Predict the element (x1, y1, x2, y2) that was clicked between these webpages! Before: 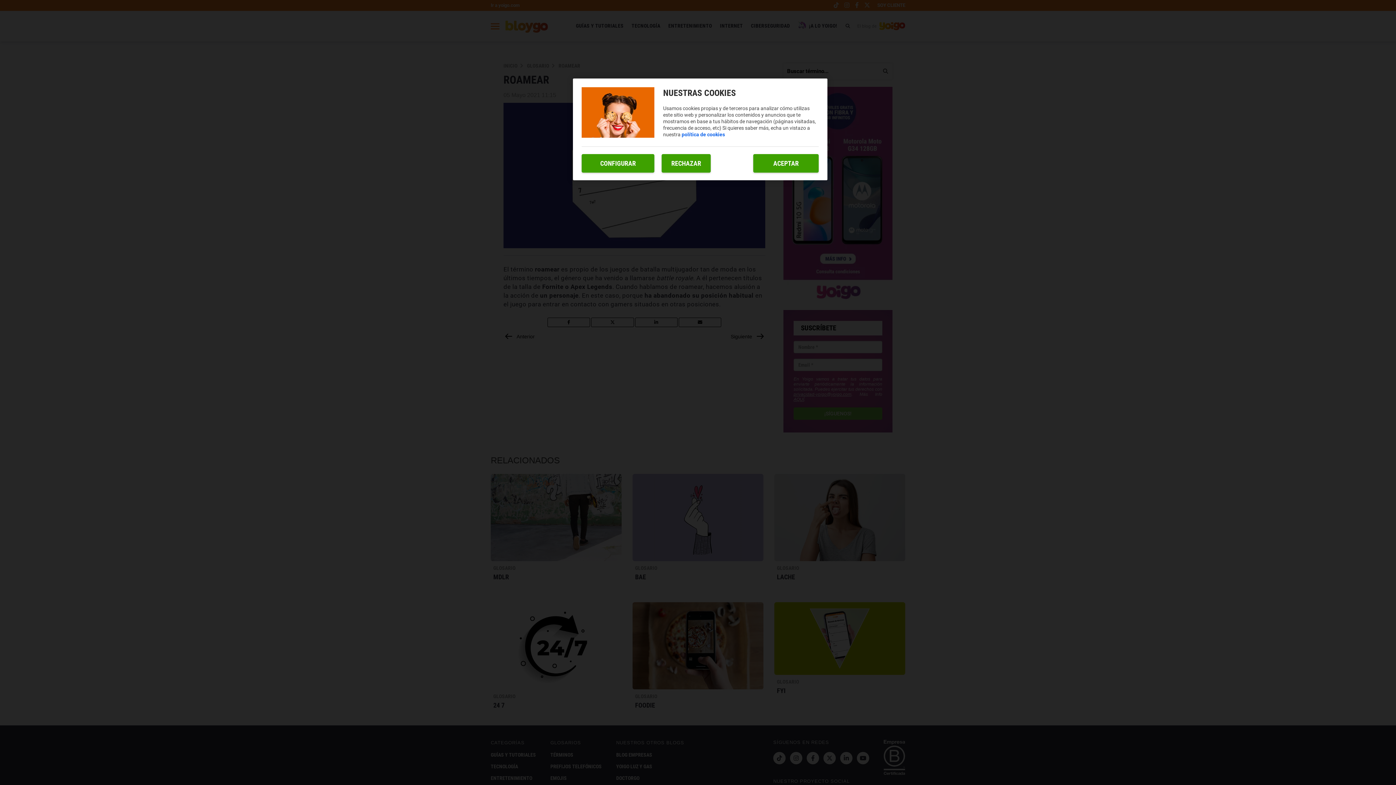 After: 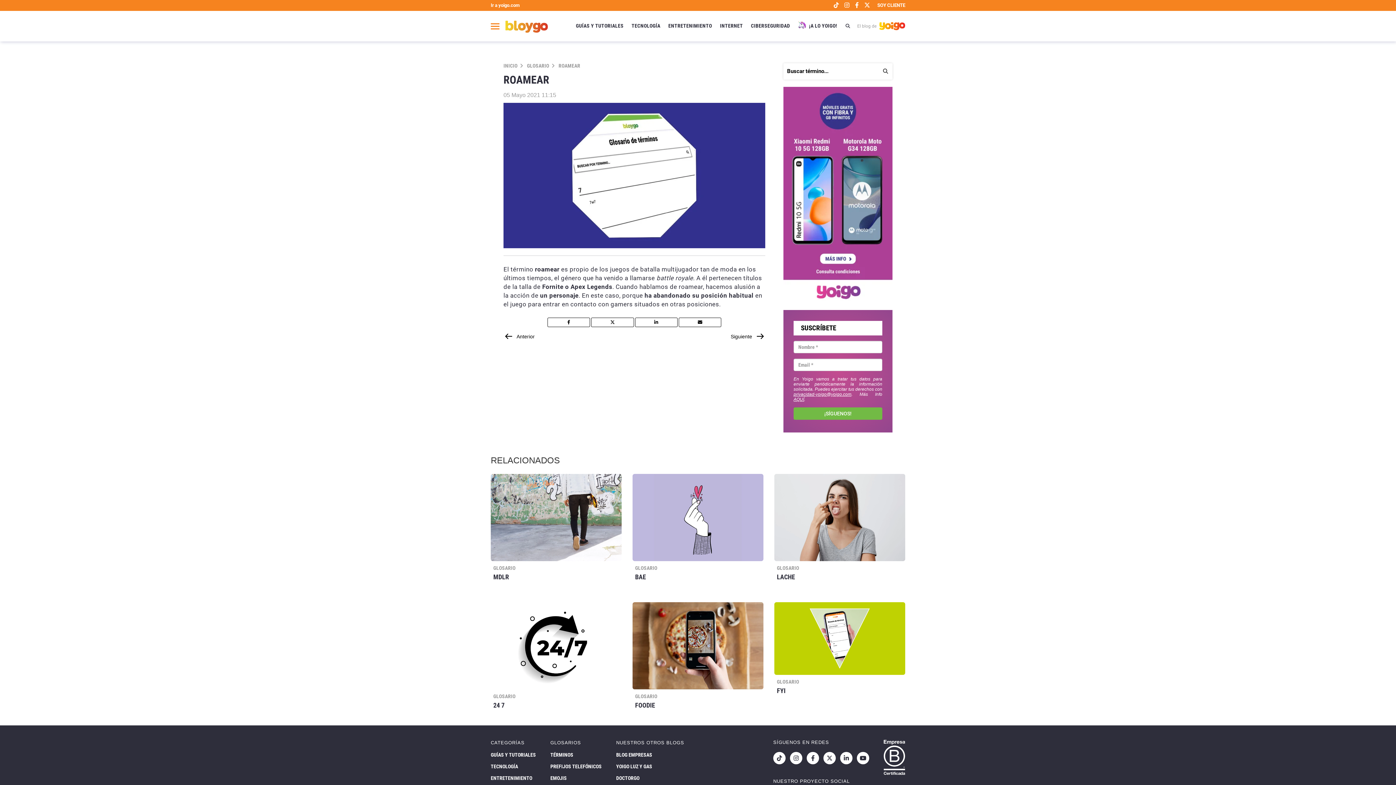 Action: bbox: (753, 154, 818, 172) label: ACEPTAR